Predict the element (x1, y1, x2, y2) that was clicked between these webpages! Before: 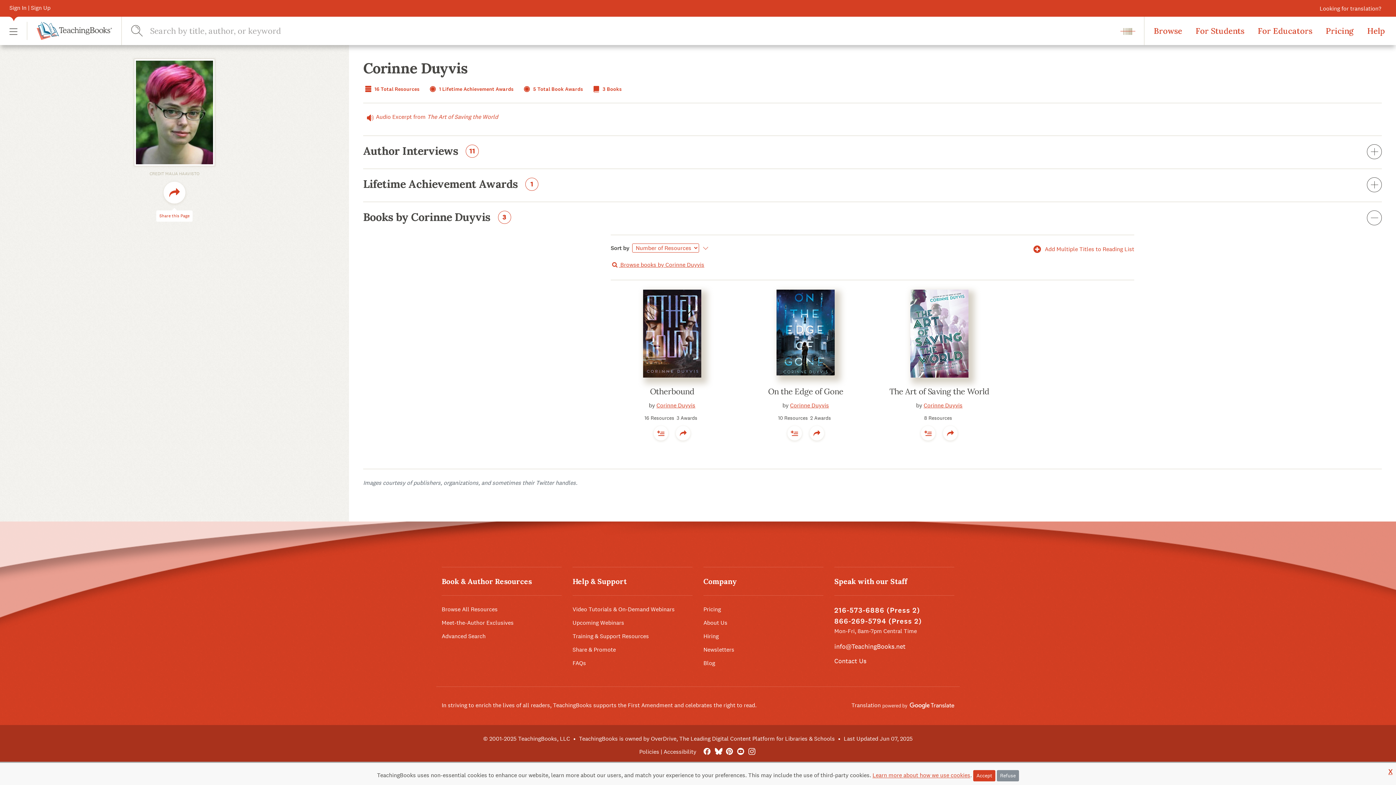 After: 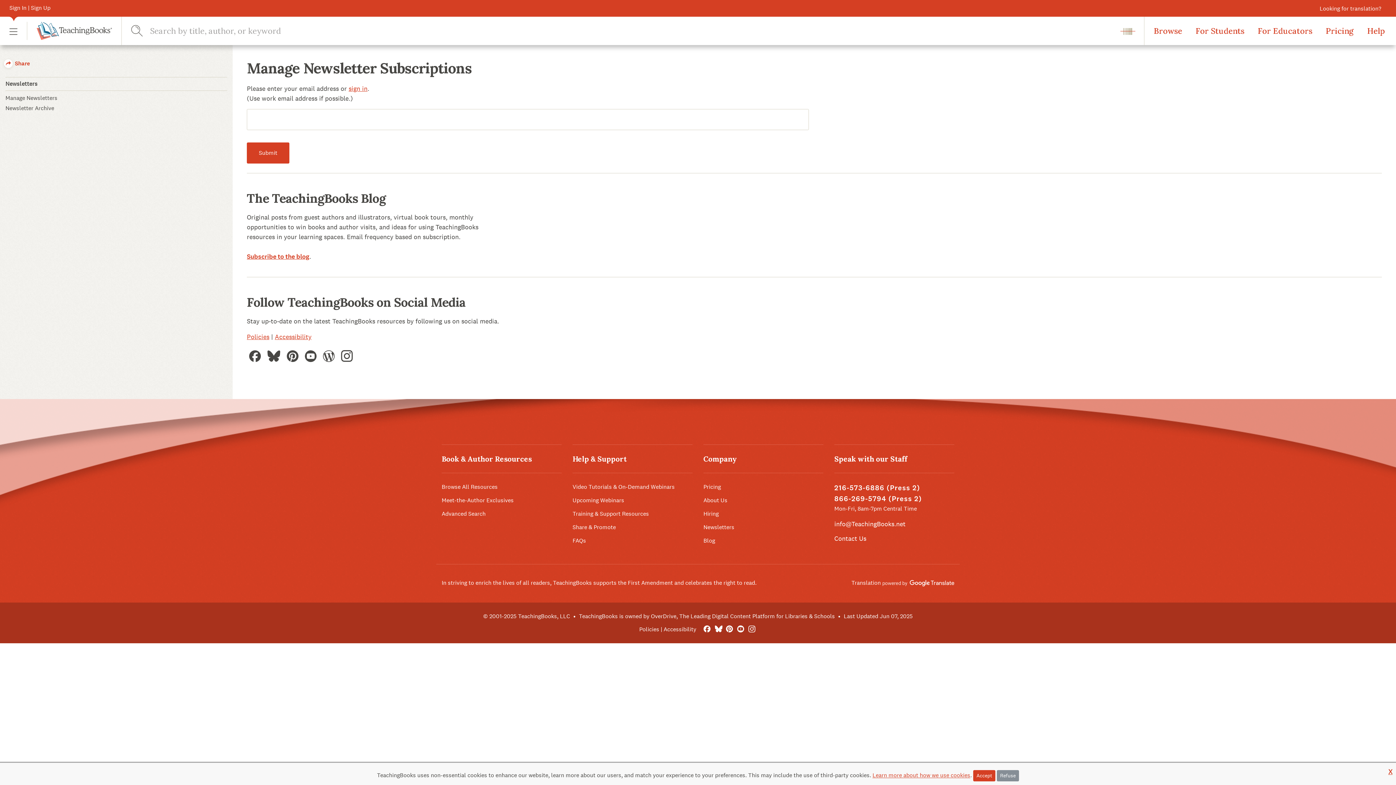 Action: label: Newsletters bbox: (703, 646, 734, 653)